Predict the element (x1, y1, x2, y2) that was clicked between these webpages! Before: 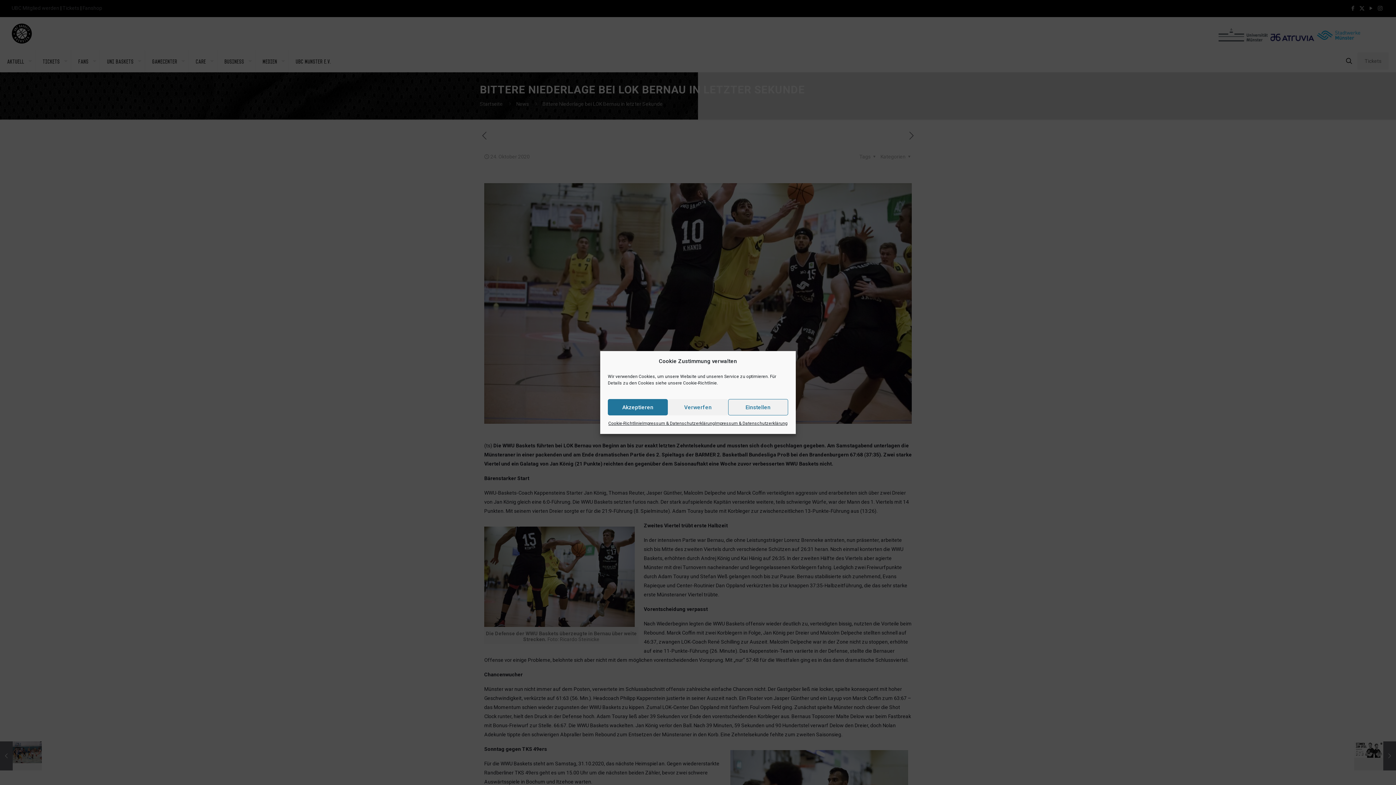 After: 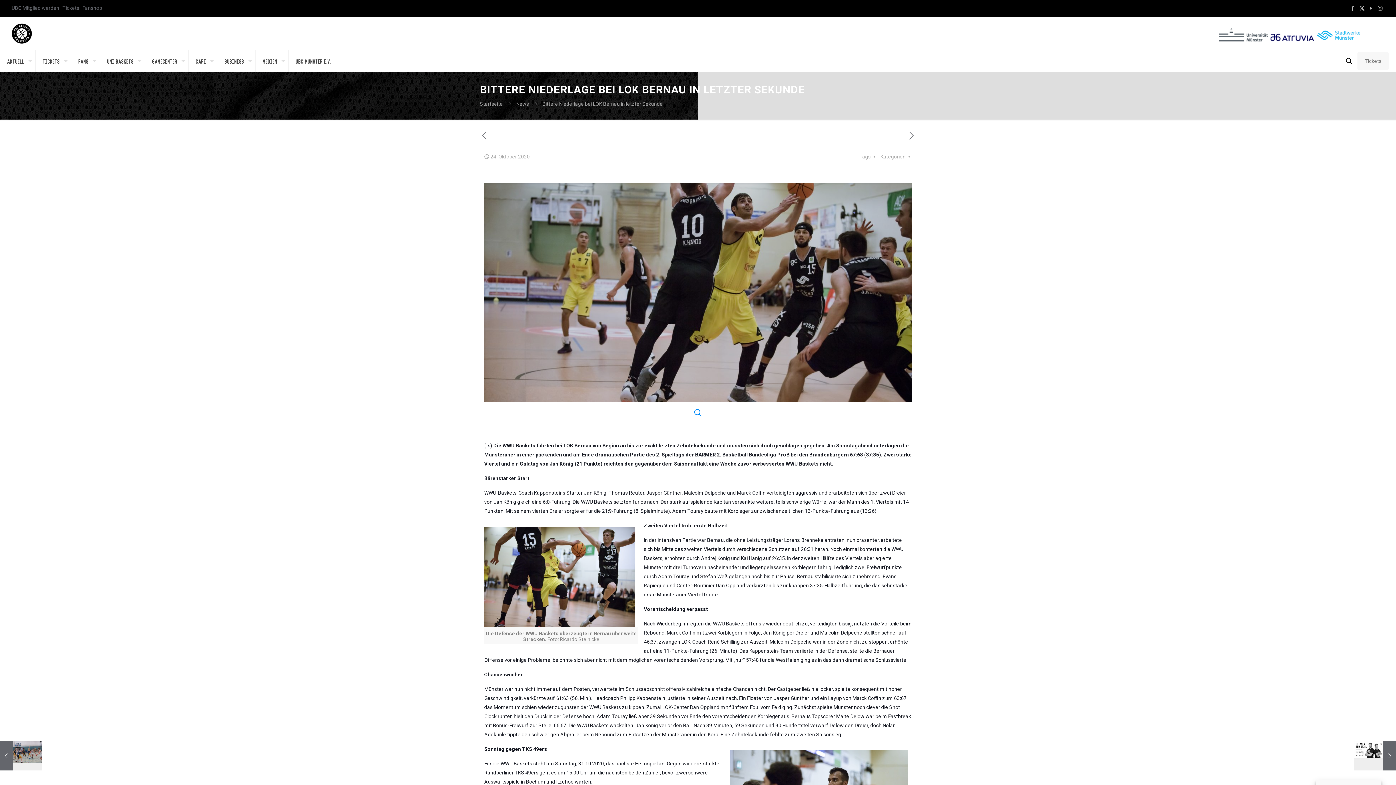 Action: label: Verwerfen bbox: (668, 399, 728, 415)